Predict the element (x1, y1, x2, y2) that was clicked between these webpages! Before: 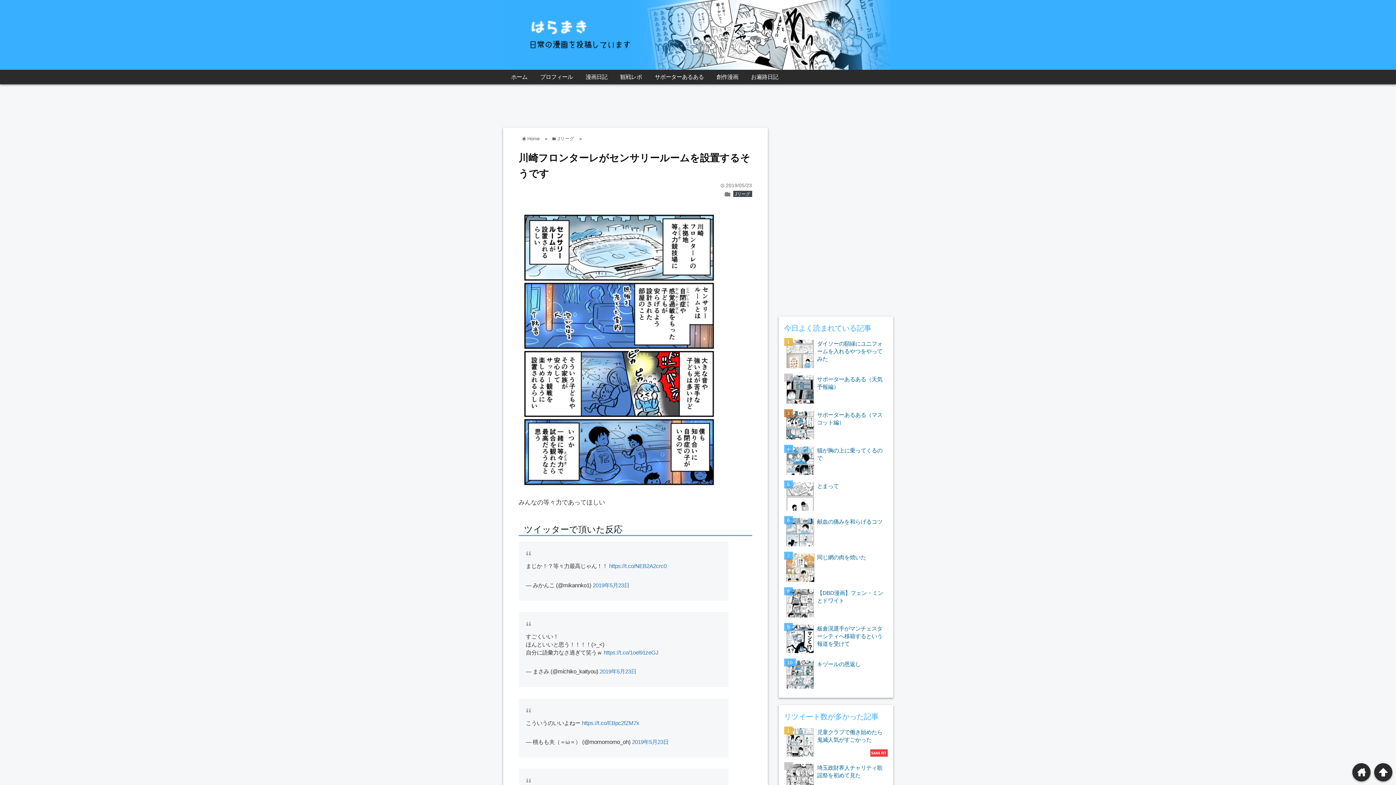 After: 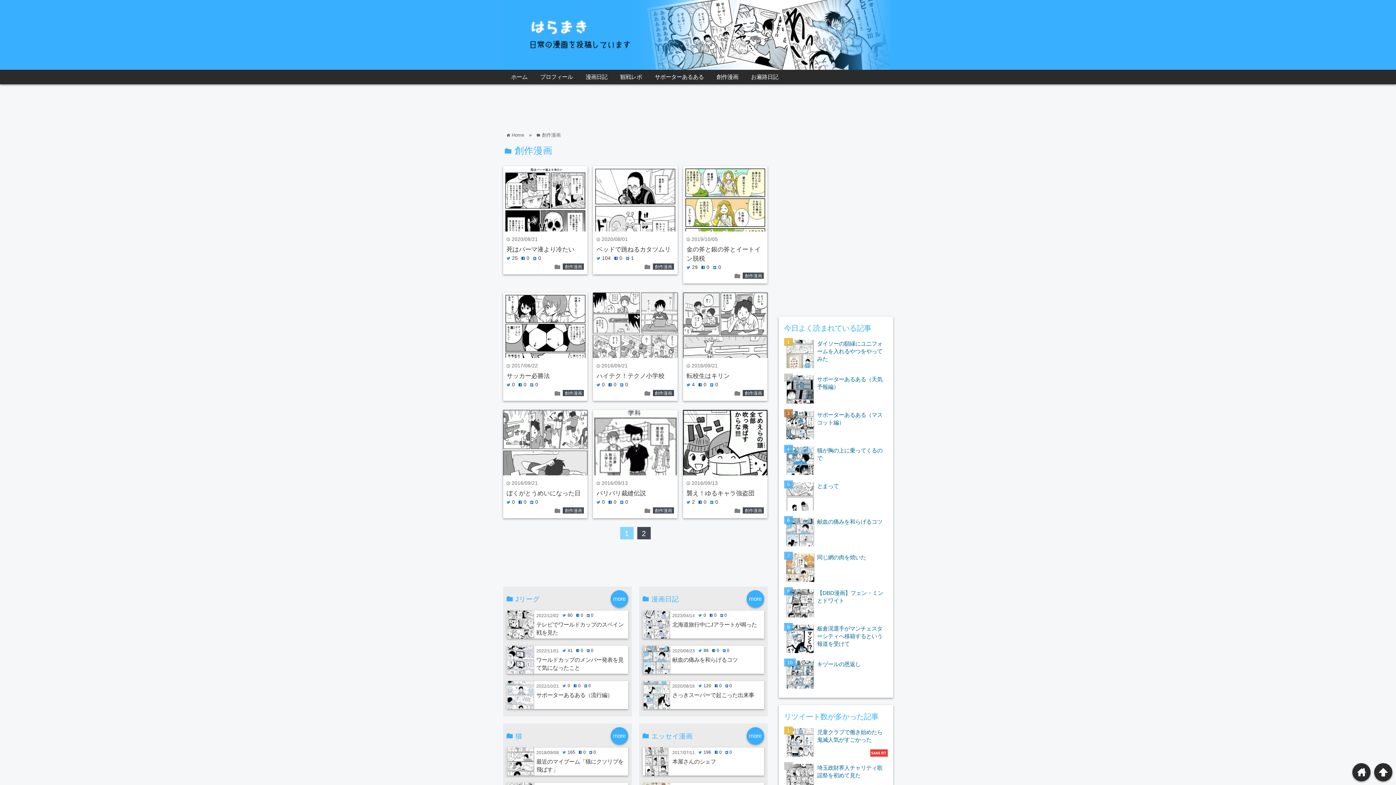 Action: label: 創作漫画 bbox: (711, 69, 744, 84)